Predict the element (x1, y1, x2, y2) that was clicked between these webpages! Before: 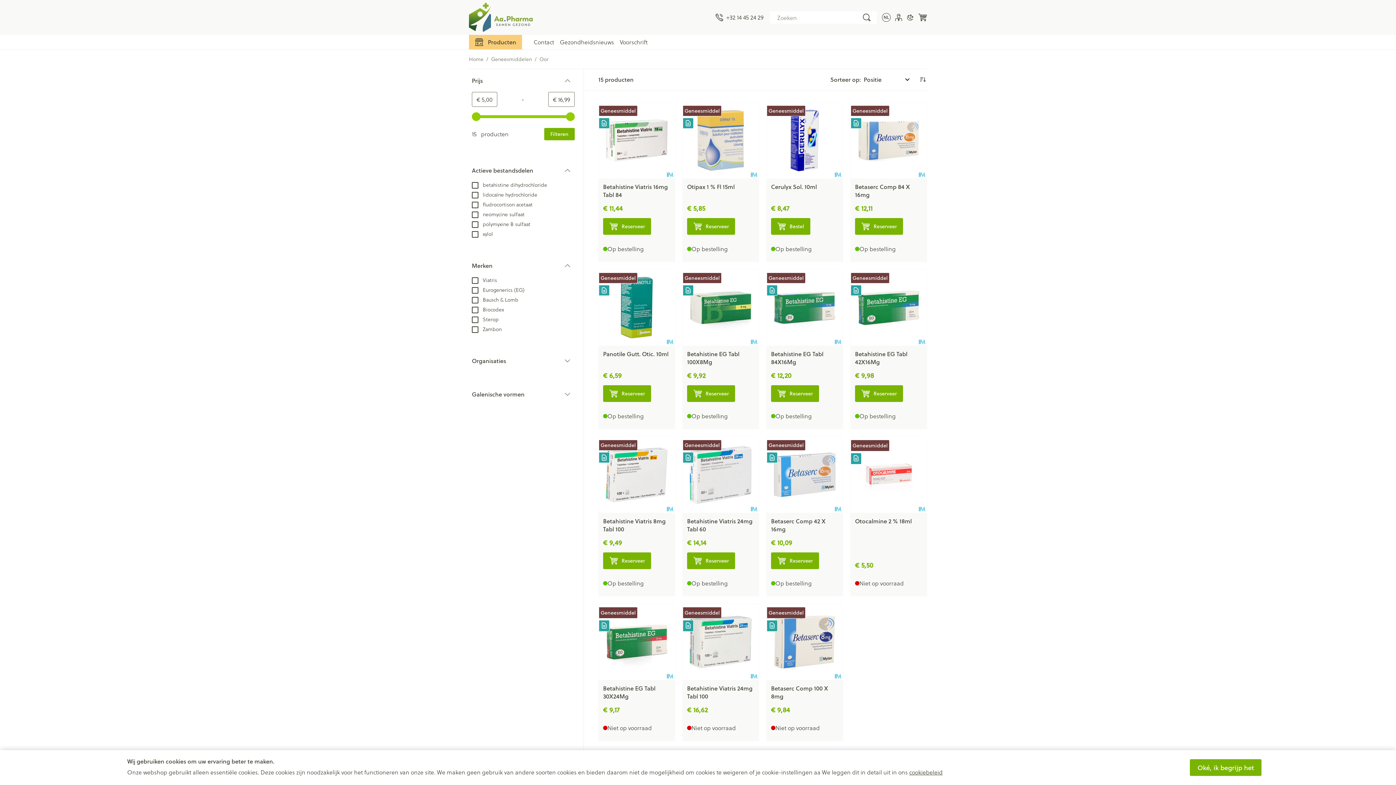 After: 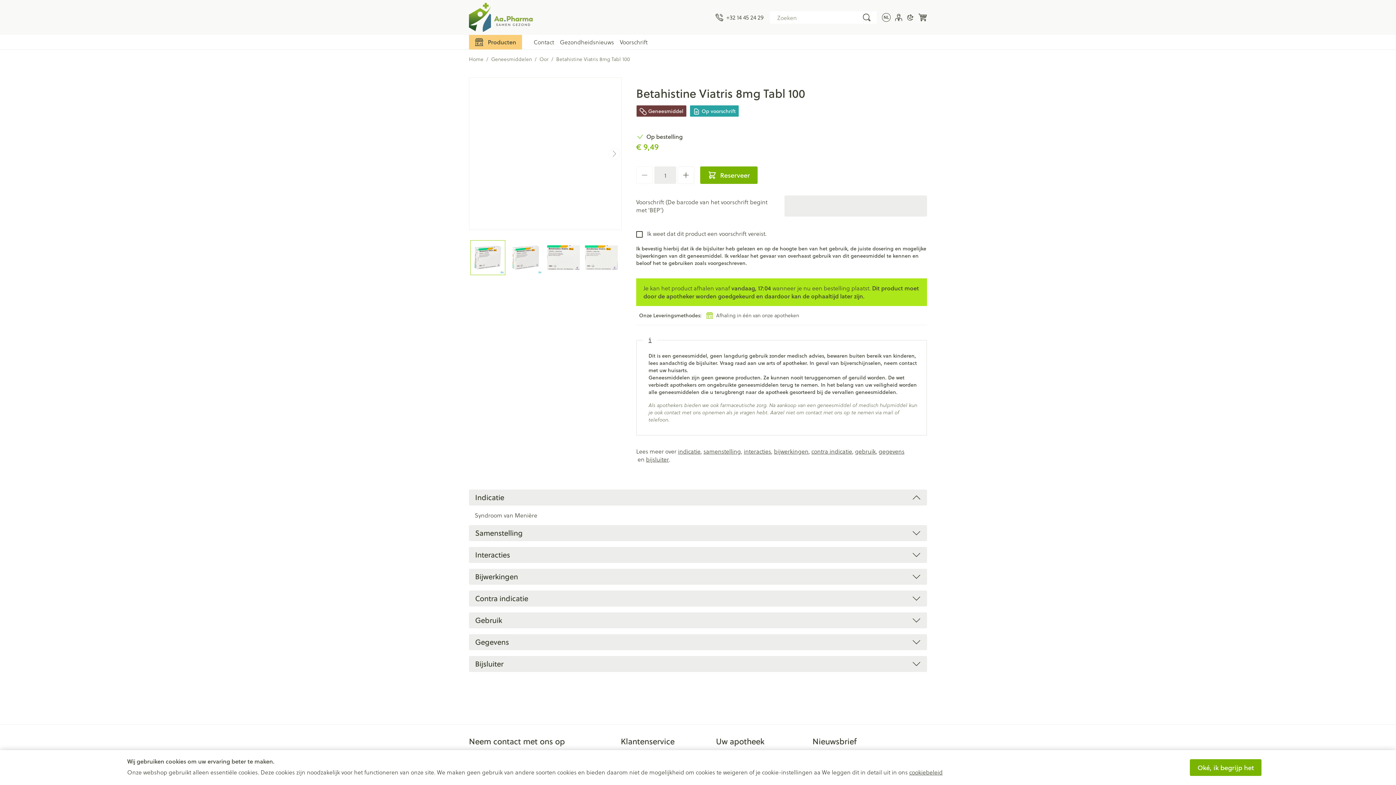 Action: bbox: (598, 437, 674, 513)